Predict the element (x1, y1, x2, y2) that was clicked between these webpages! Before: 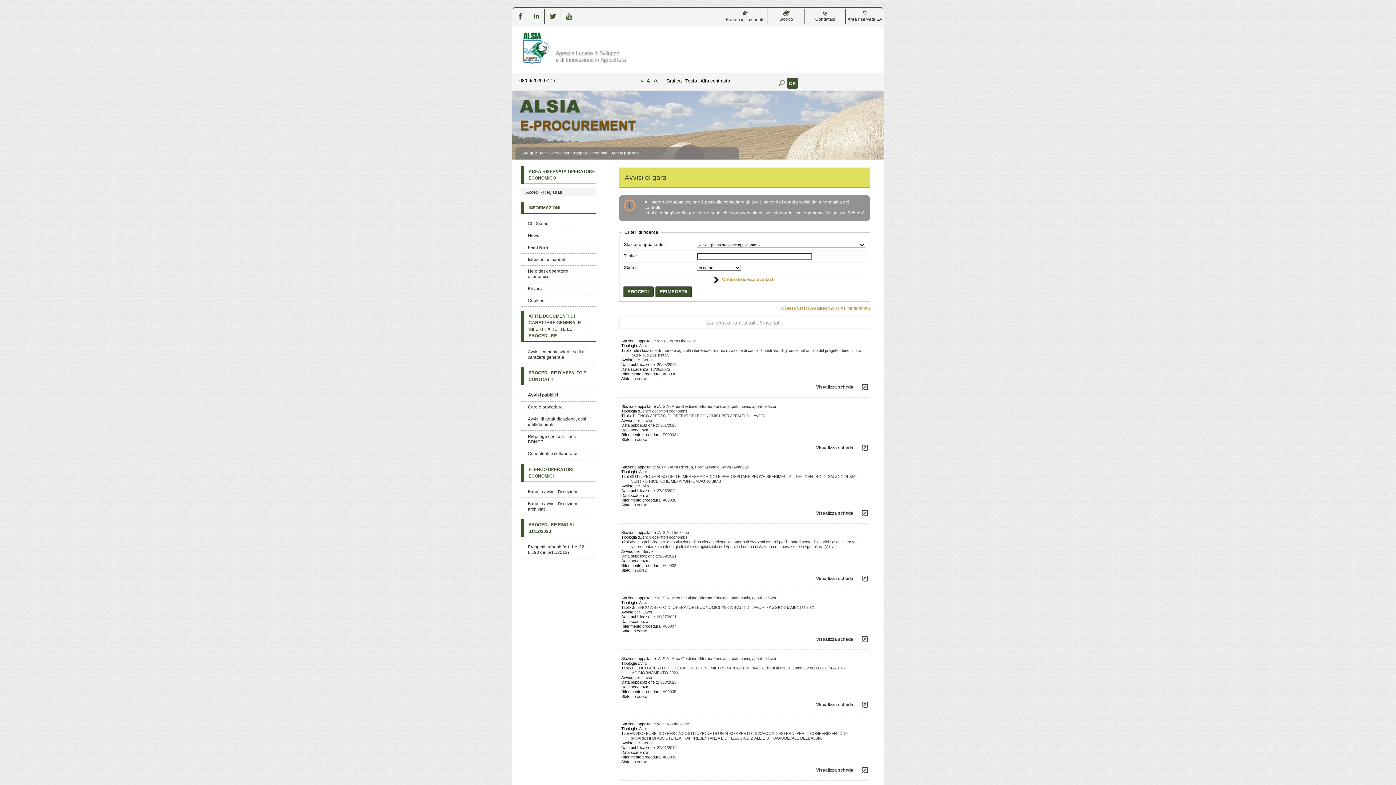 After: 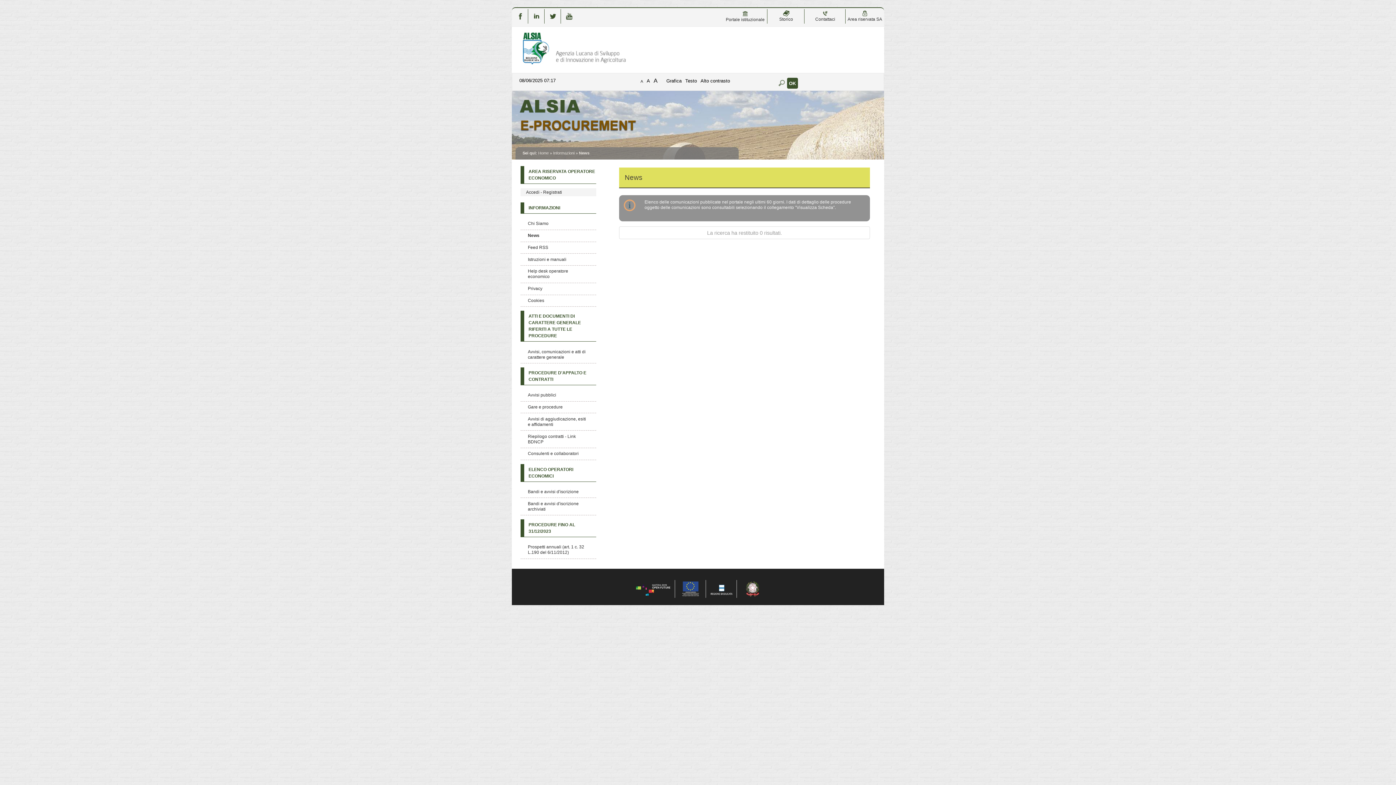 Action: label: News bbox: (528, 233, 539, 238)